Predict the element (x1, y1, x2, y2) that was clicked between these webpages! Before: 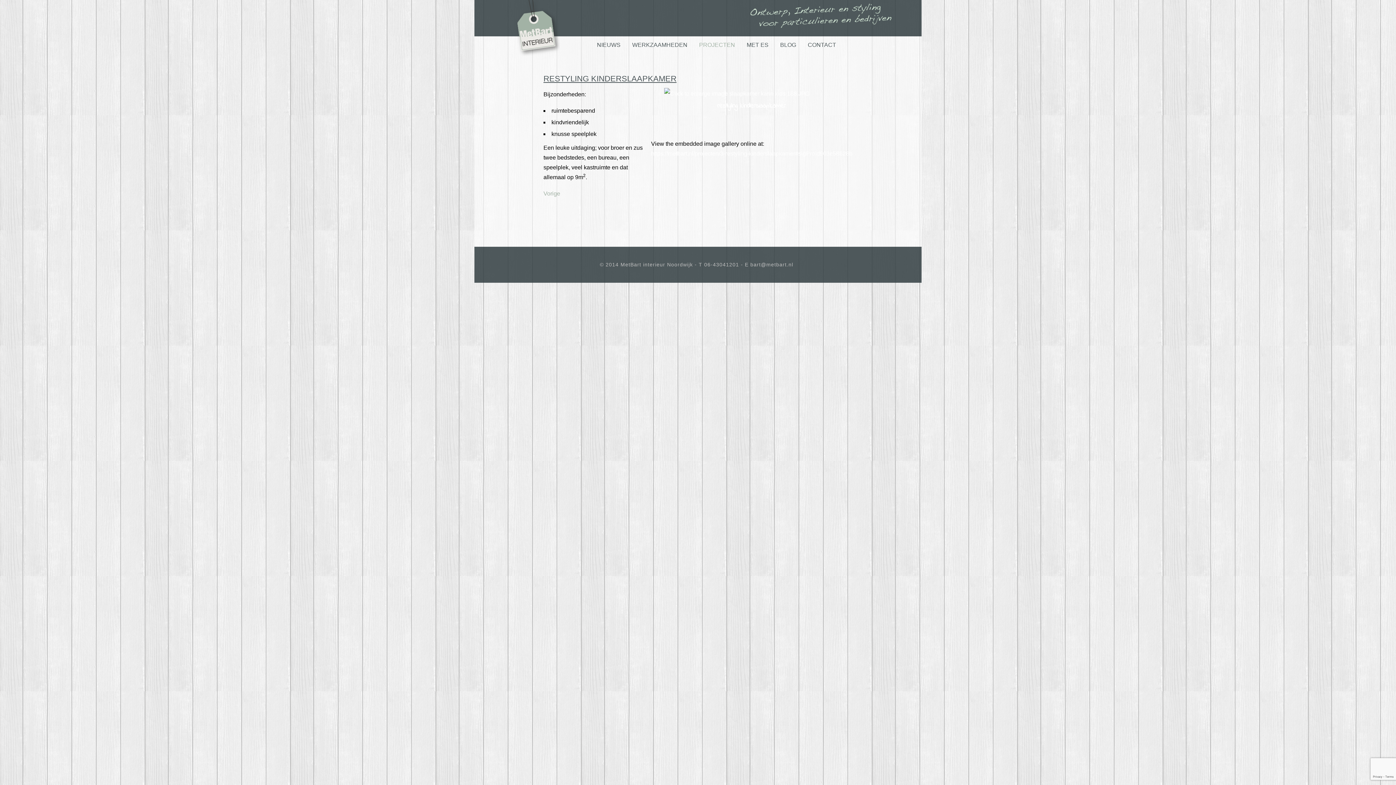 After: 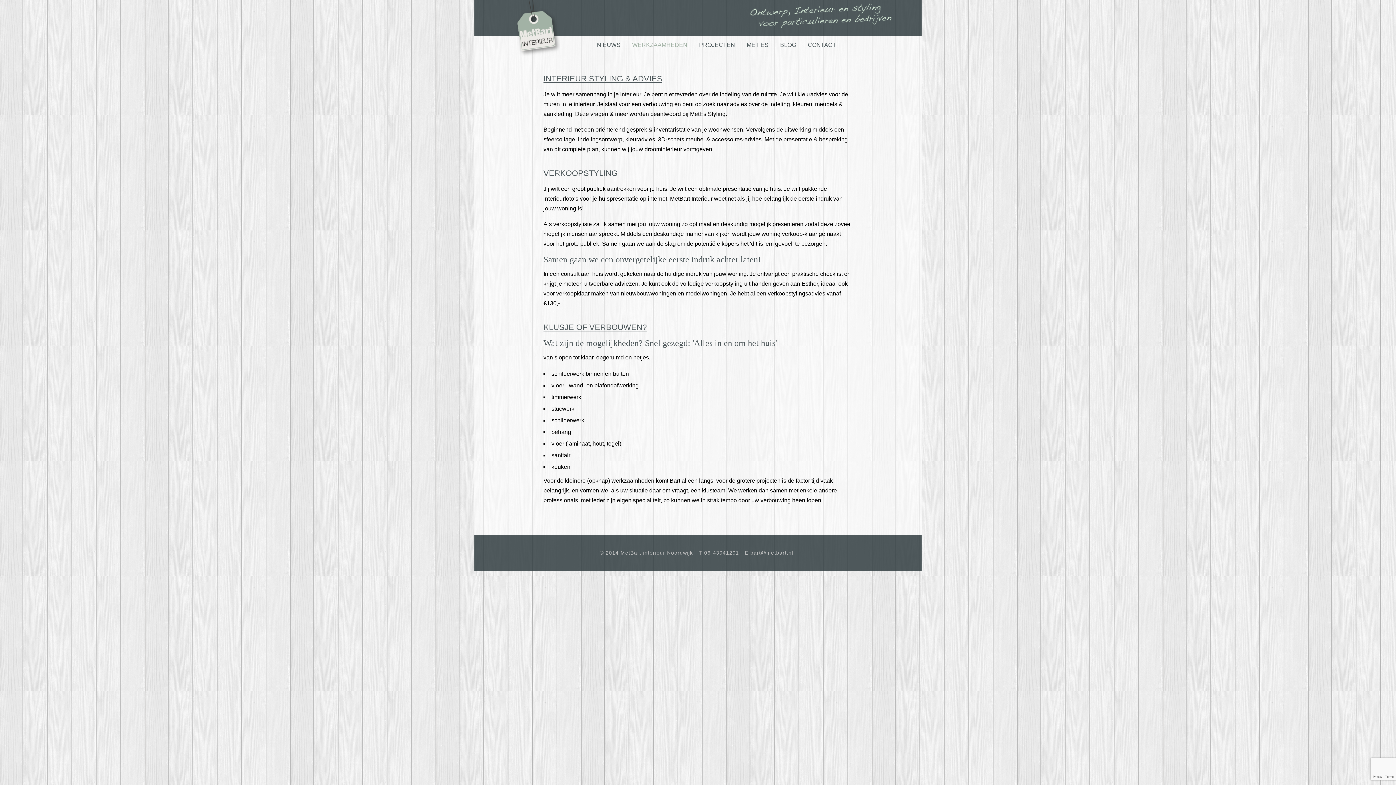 Action: bbox: (626, 31, 693, 58) label: WERKZAAMHEDEN